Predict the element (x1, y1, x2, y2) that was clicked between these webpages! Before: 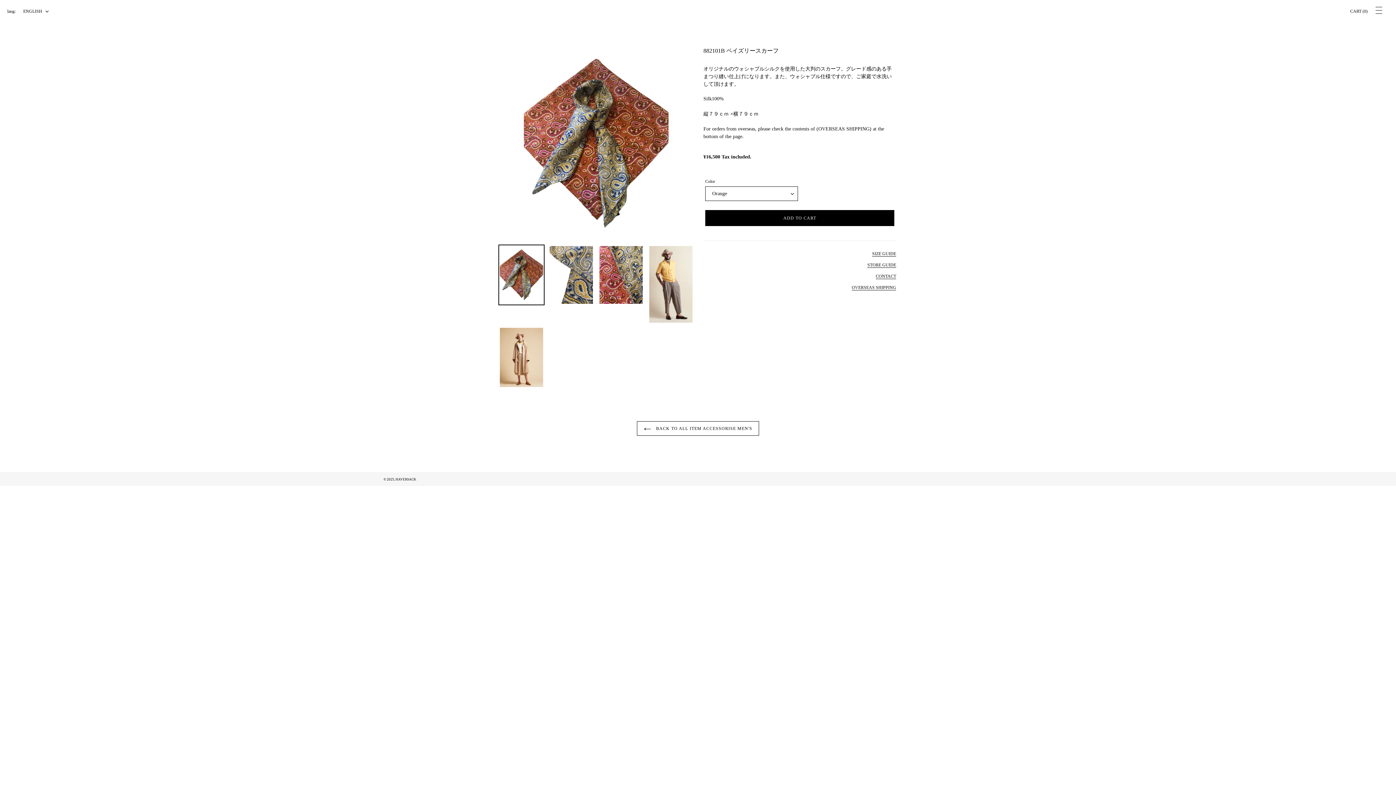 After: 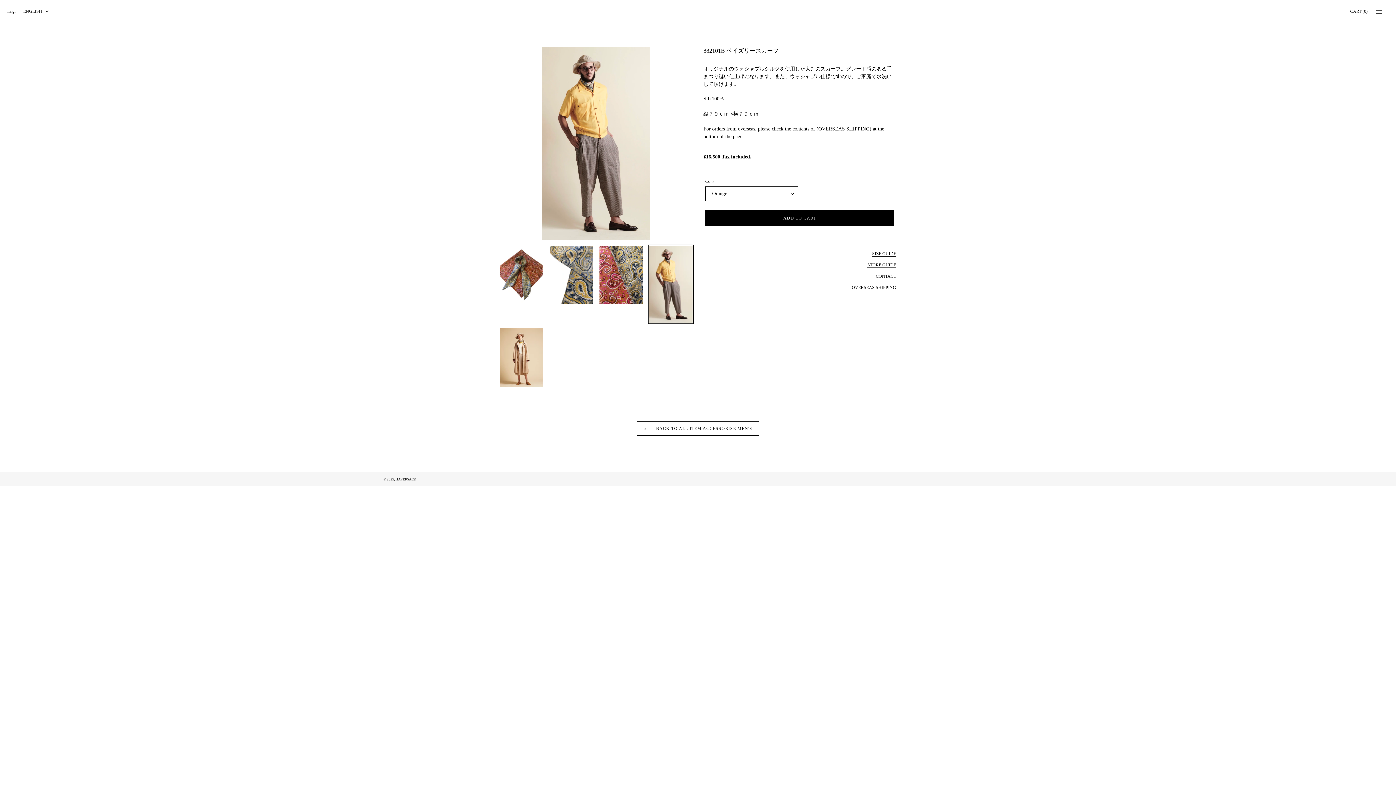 Action: bbox: (648, 244, 694, 324)